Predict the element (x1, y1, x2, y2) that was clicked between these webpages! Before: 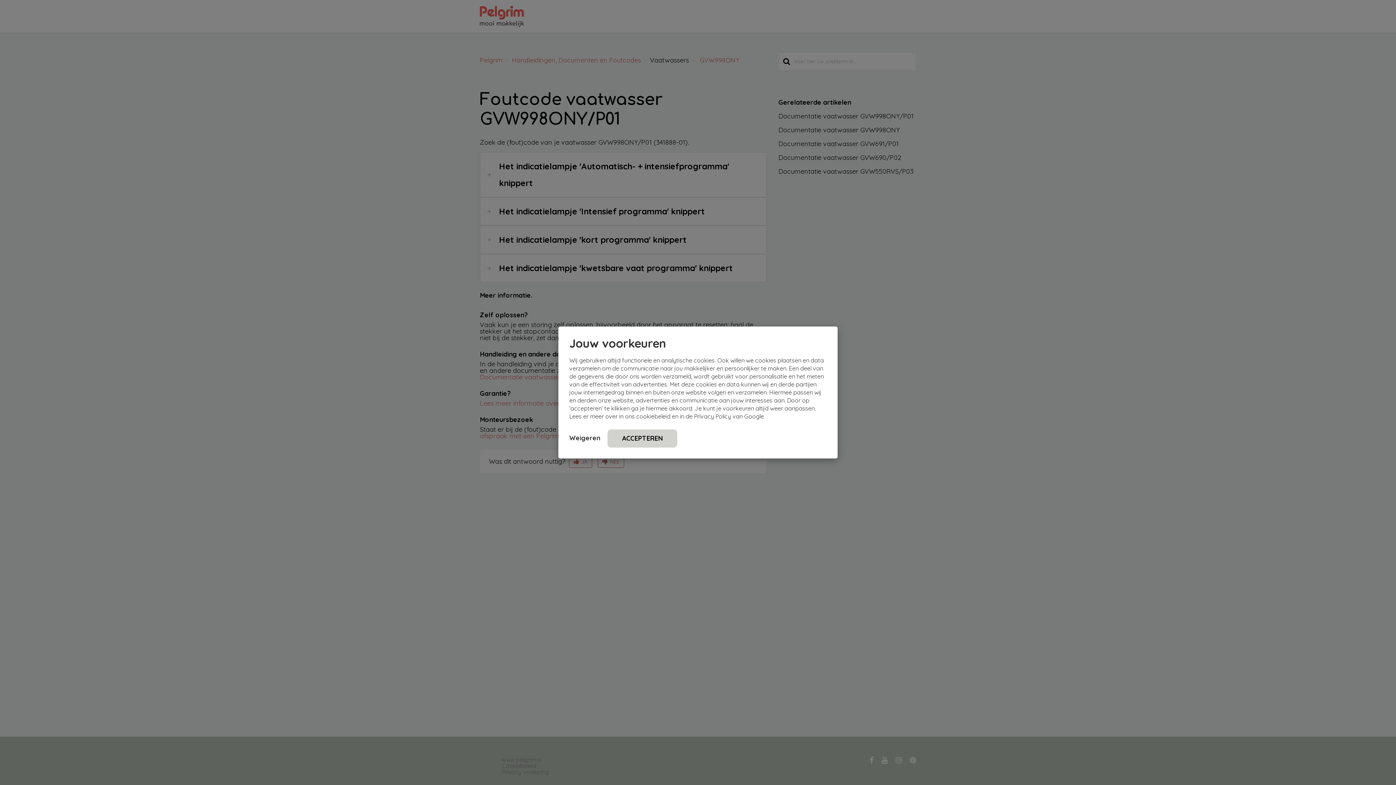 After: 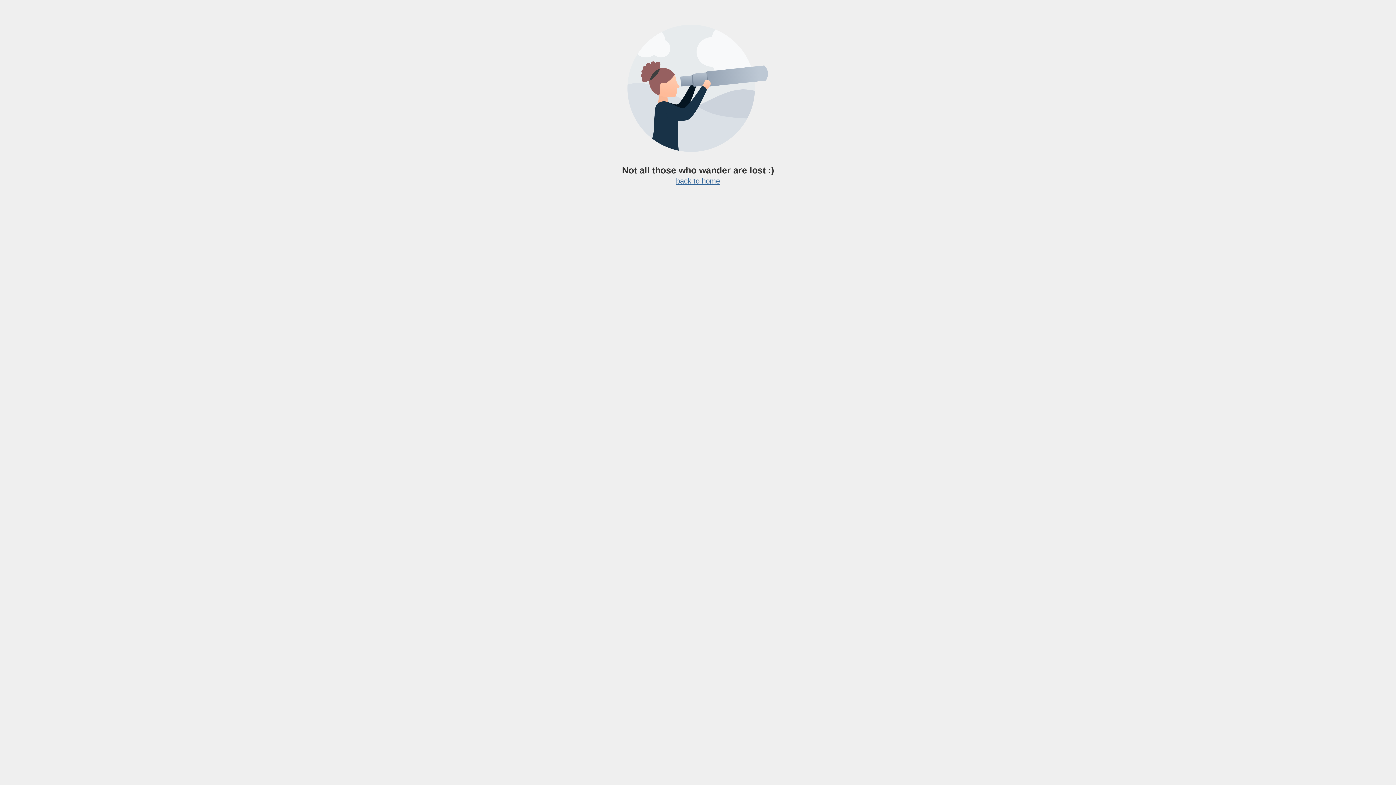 Action: bbox: (636, 412, 670, 420) label: cookiebeleid